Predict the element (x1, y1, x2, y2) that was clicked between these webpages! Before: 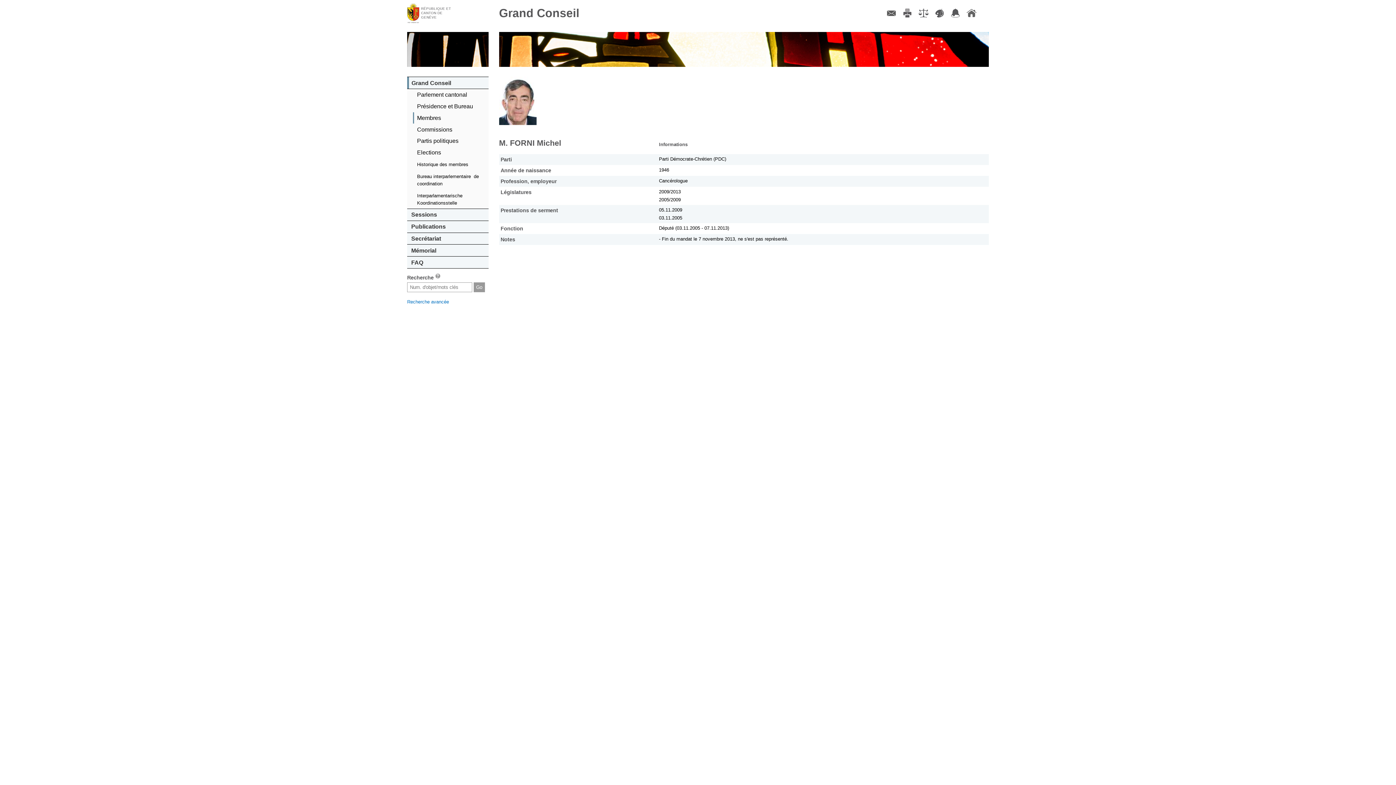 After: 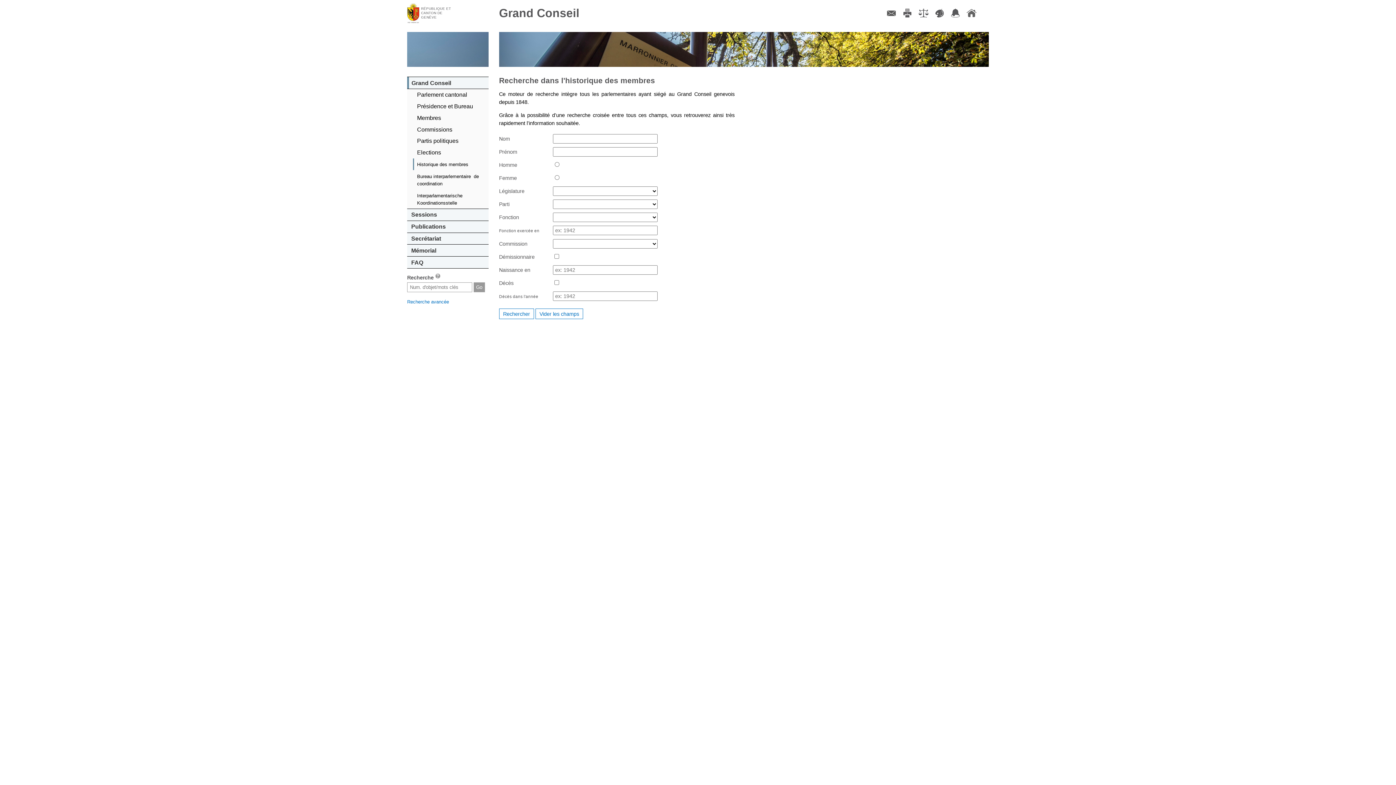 Action: label: Historique des membres bbox: (413, 158, 488, 170)